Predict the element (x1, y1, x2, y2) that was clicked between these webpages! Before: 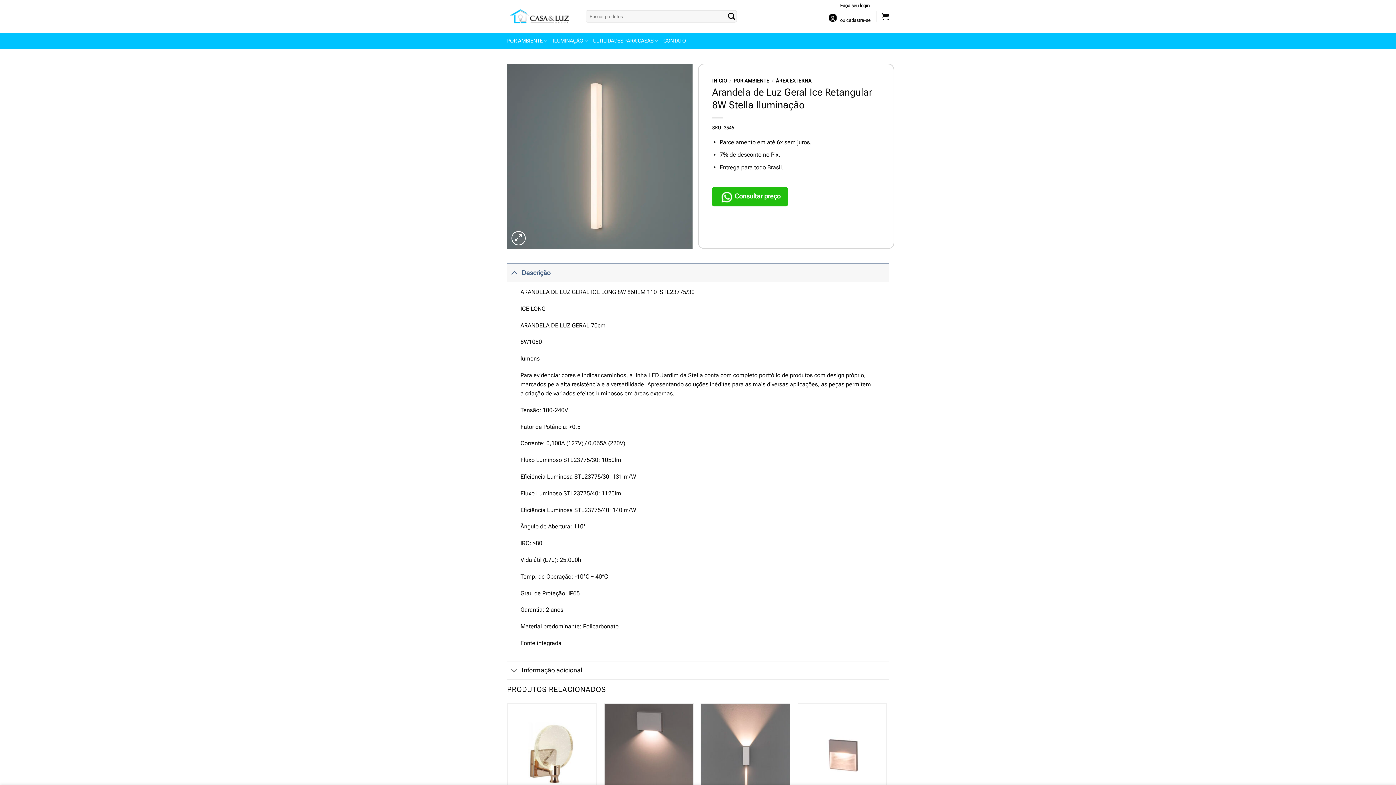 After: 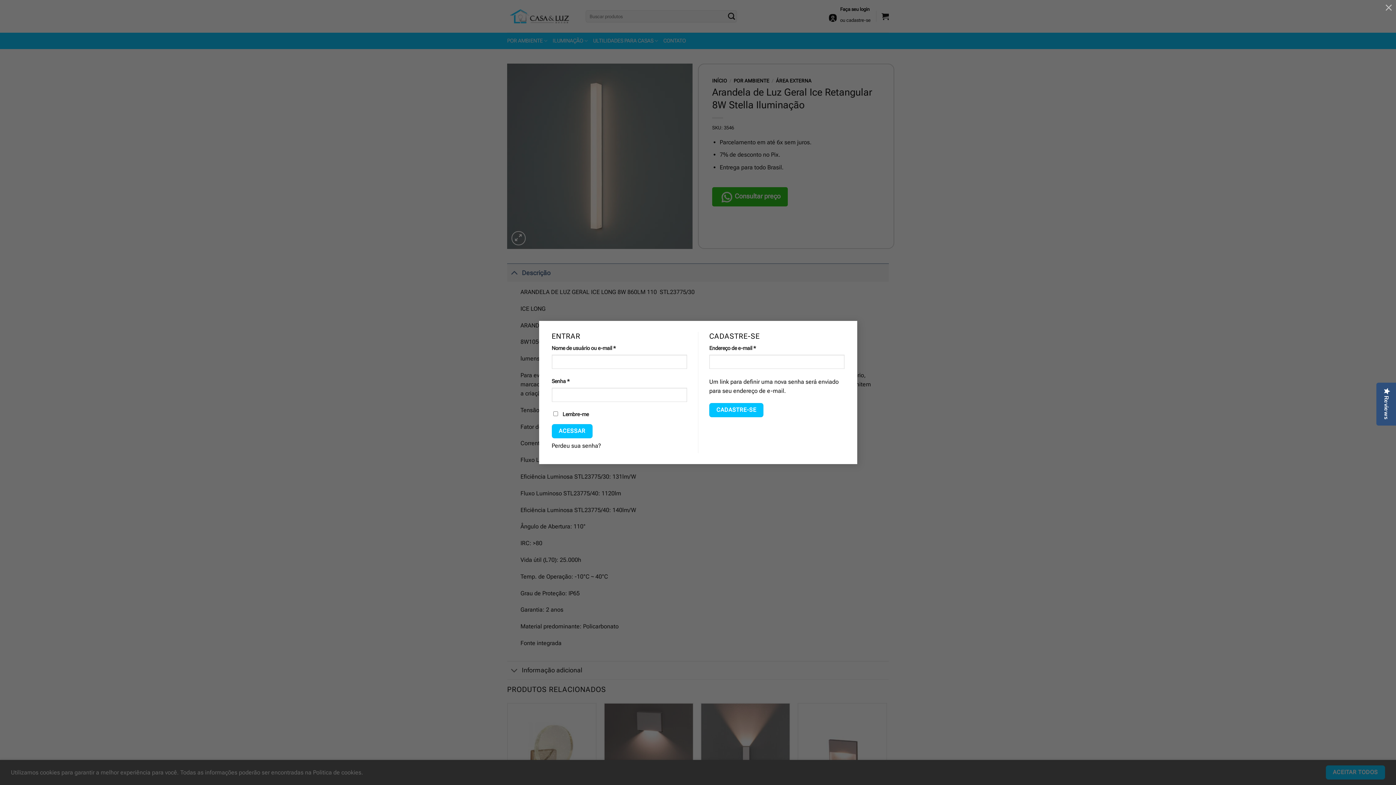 Action: label: Faça seu login



ou cadastre-se bbox: (827, 9, 870, 31)